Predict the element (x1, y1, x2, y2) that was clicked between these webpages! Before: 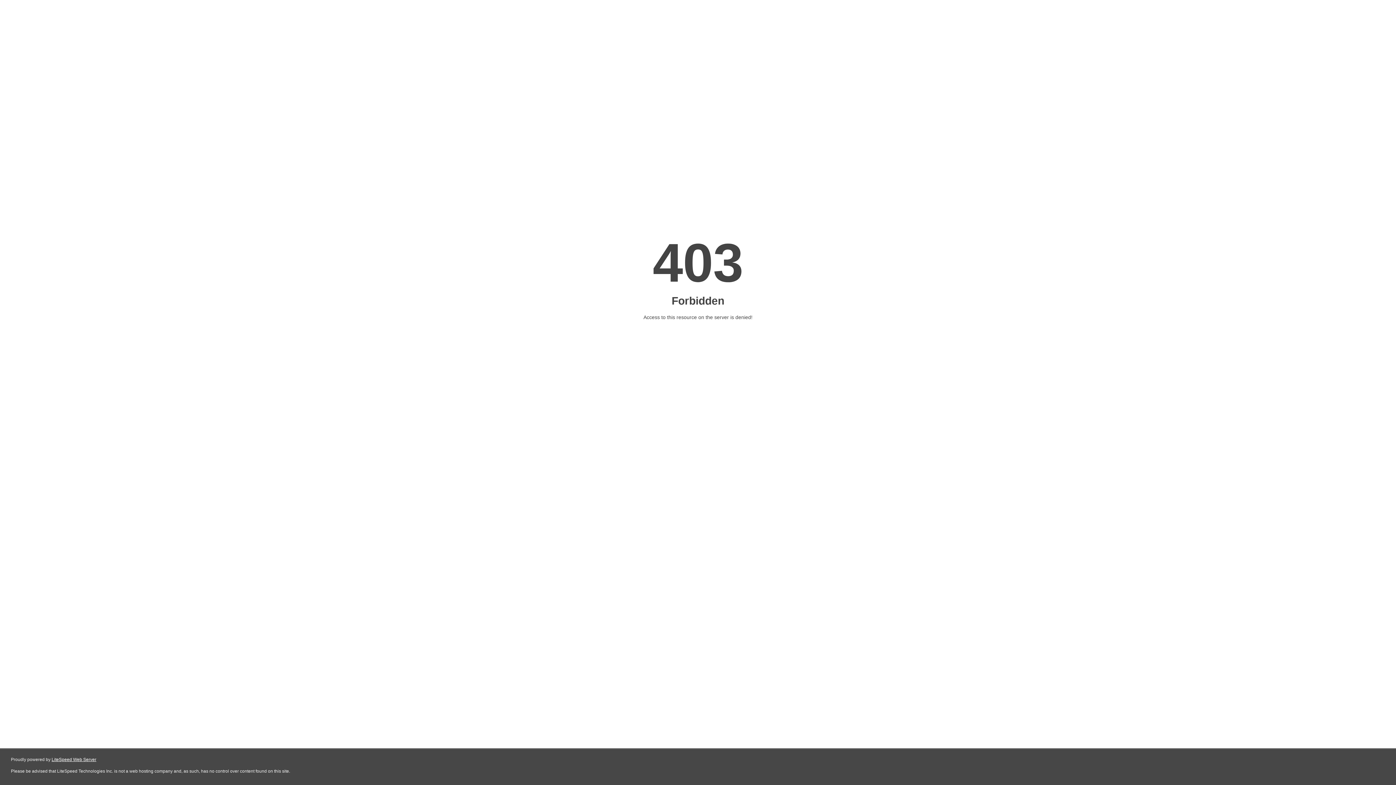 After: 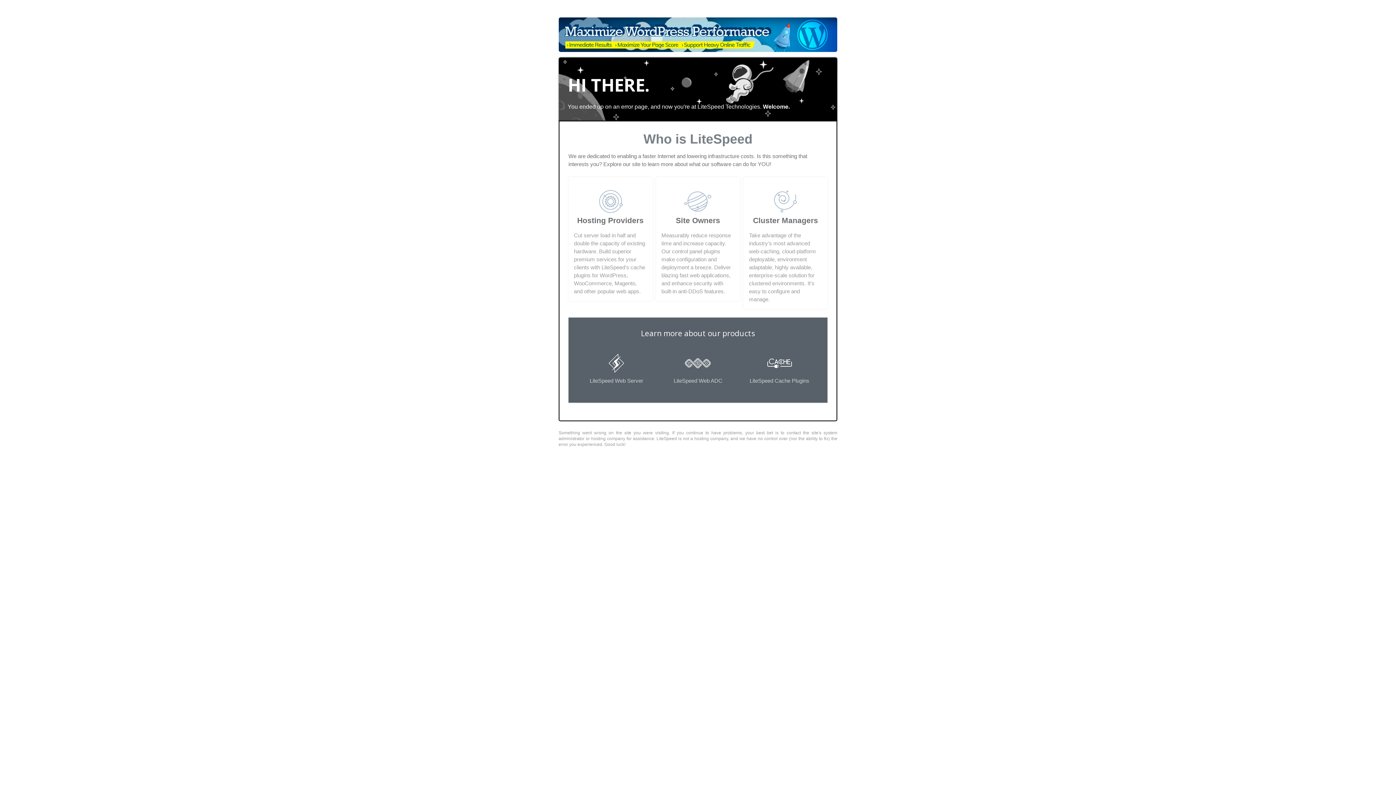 Action: label: LiteSpeed Web Server bbox: (51, 757, 96, 762)